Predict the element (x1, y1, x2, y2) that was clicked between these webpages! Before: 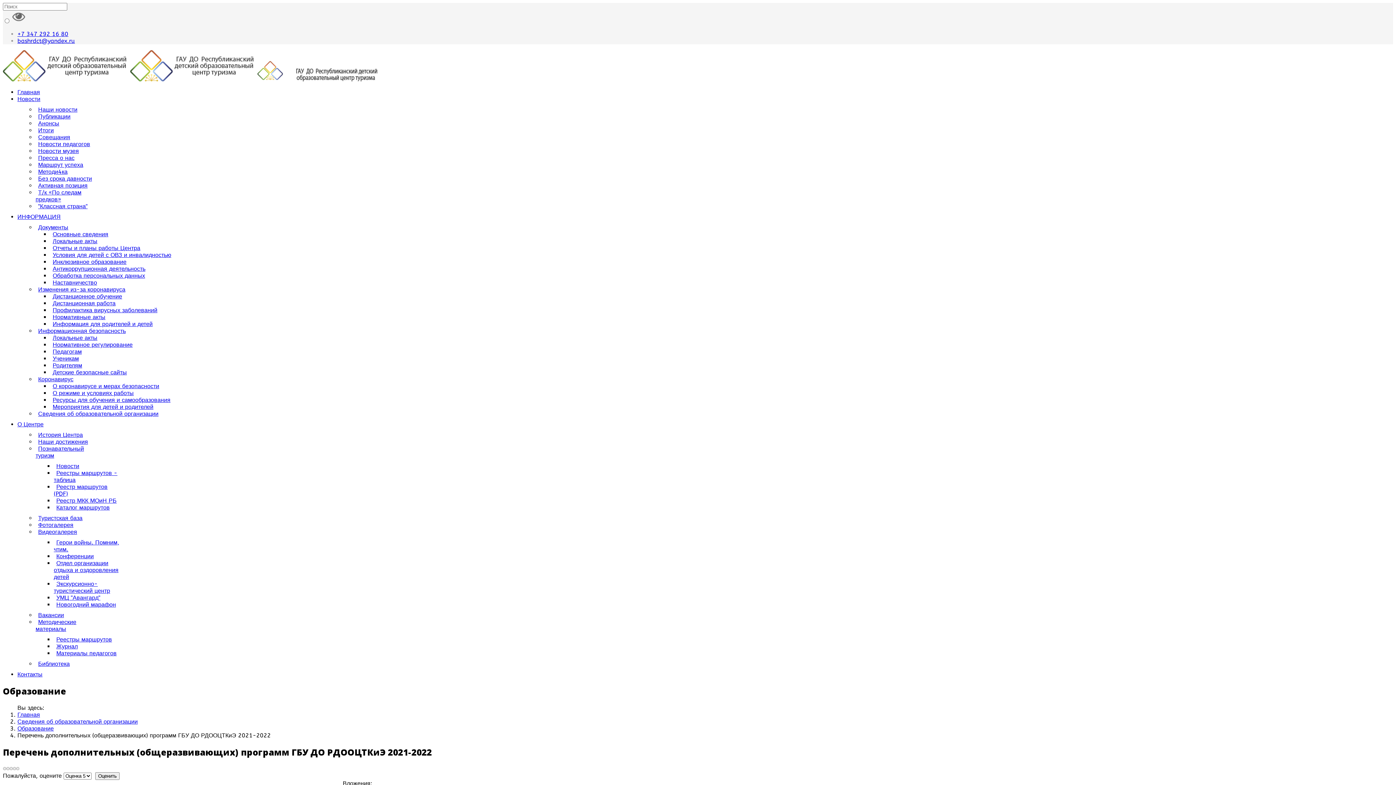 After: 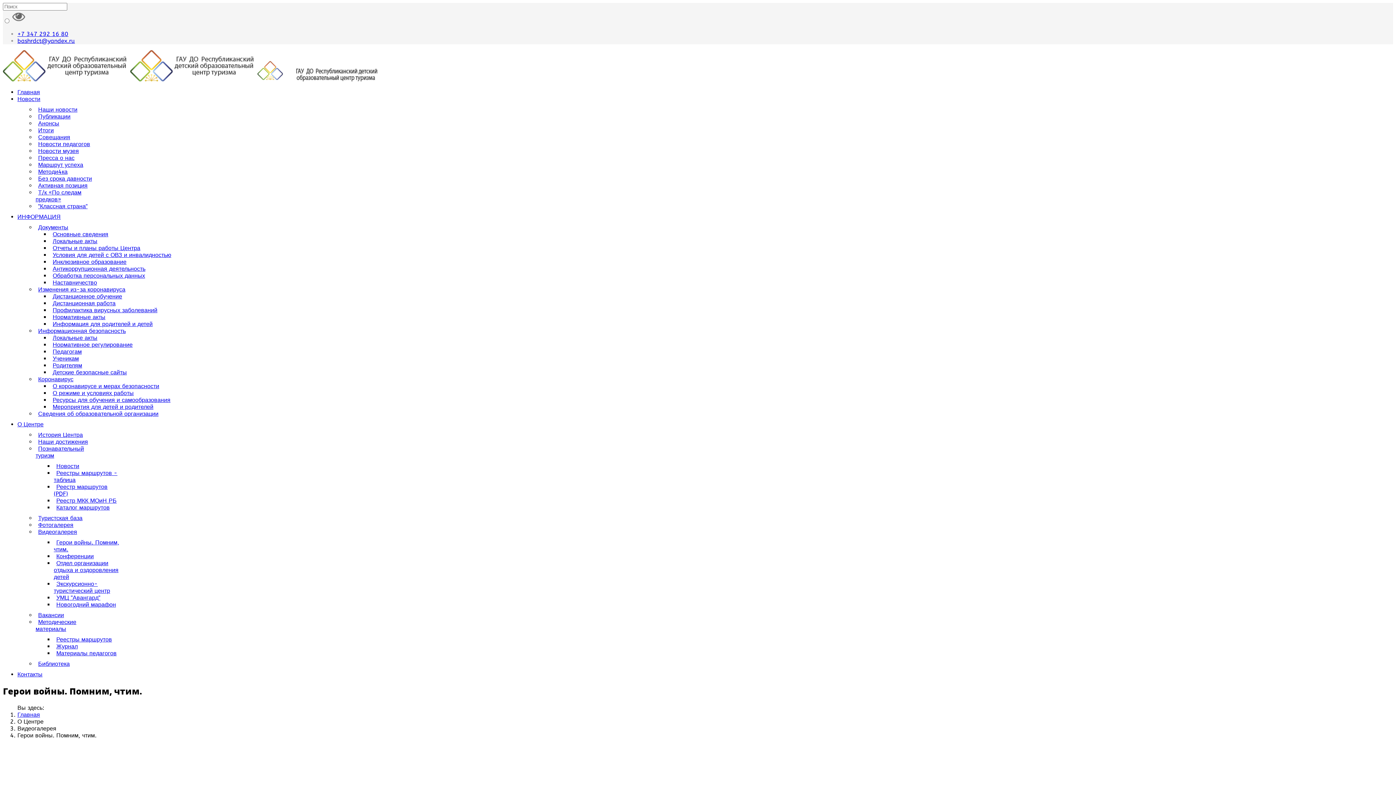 Action: bbox: (53, 537, 119, 554) label: Герои войны. Помним, чтим.